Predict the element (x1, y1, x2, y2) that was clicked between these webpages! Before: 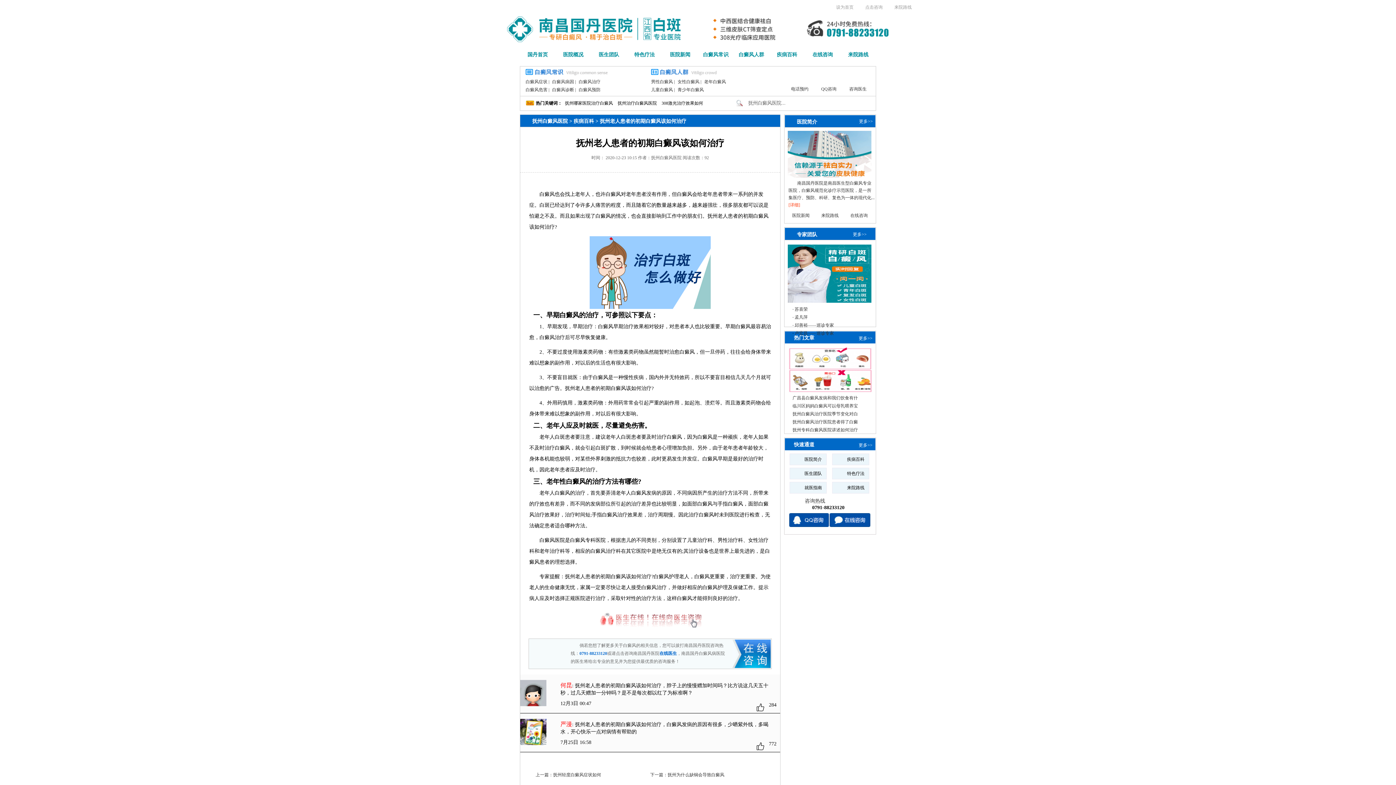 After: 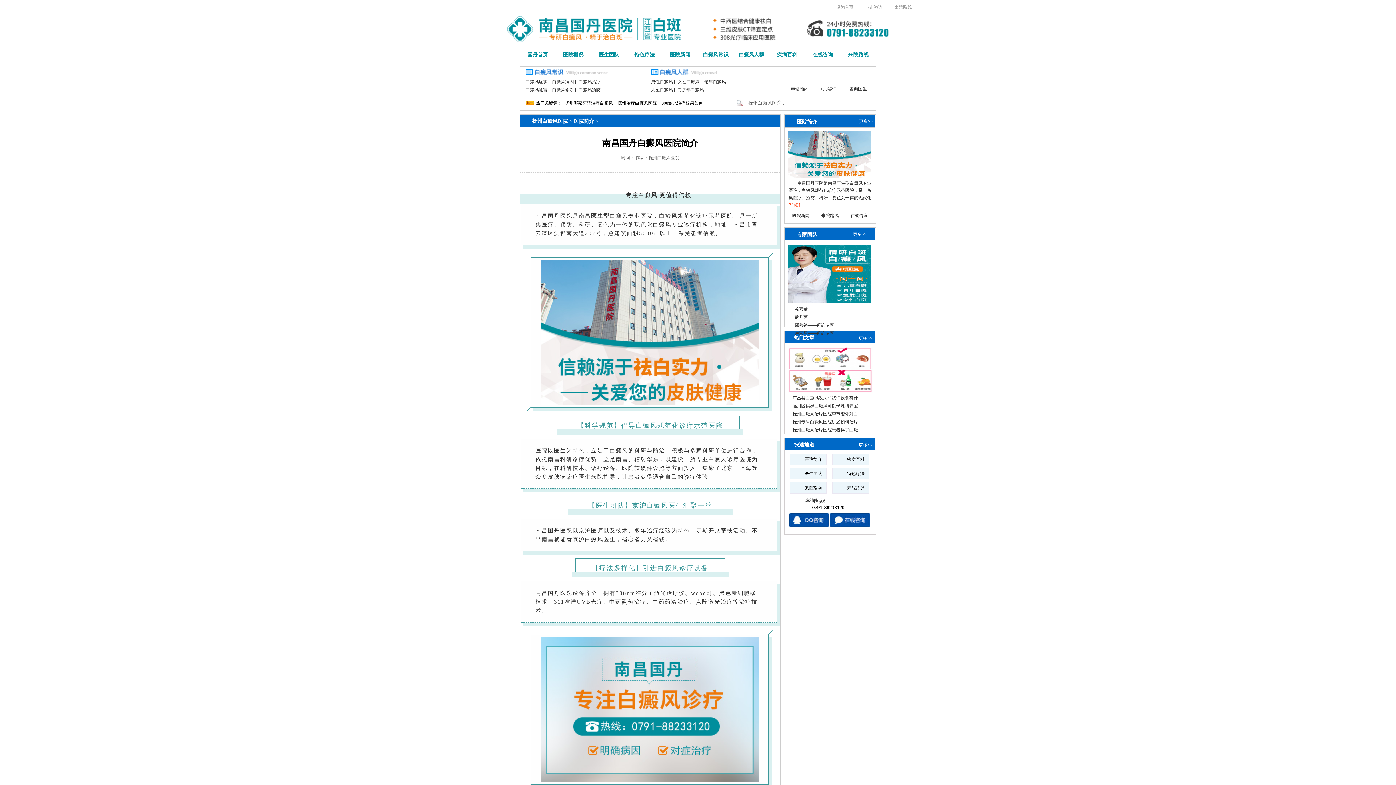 Action: label: 医院概况 bbox: (555, 47, 591, 62)